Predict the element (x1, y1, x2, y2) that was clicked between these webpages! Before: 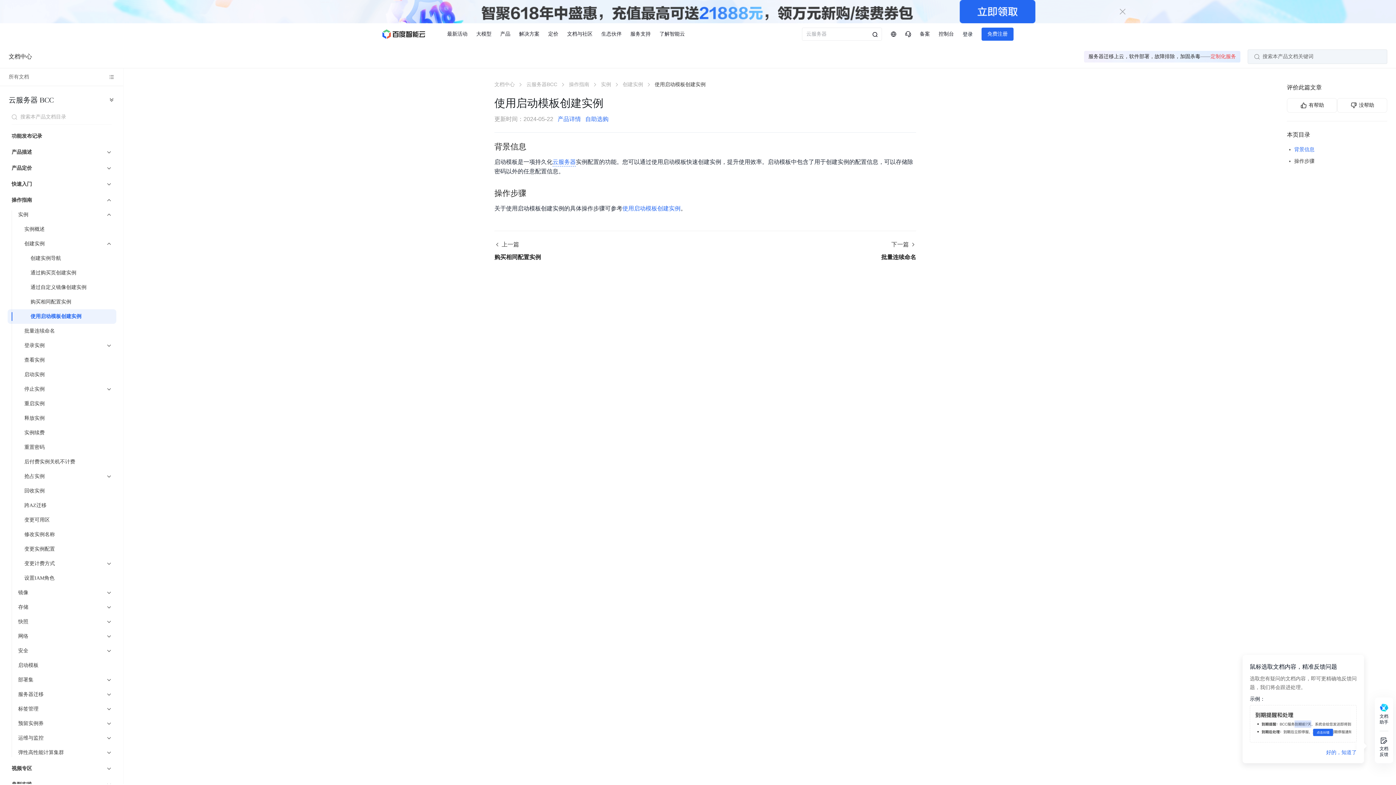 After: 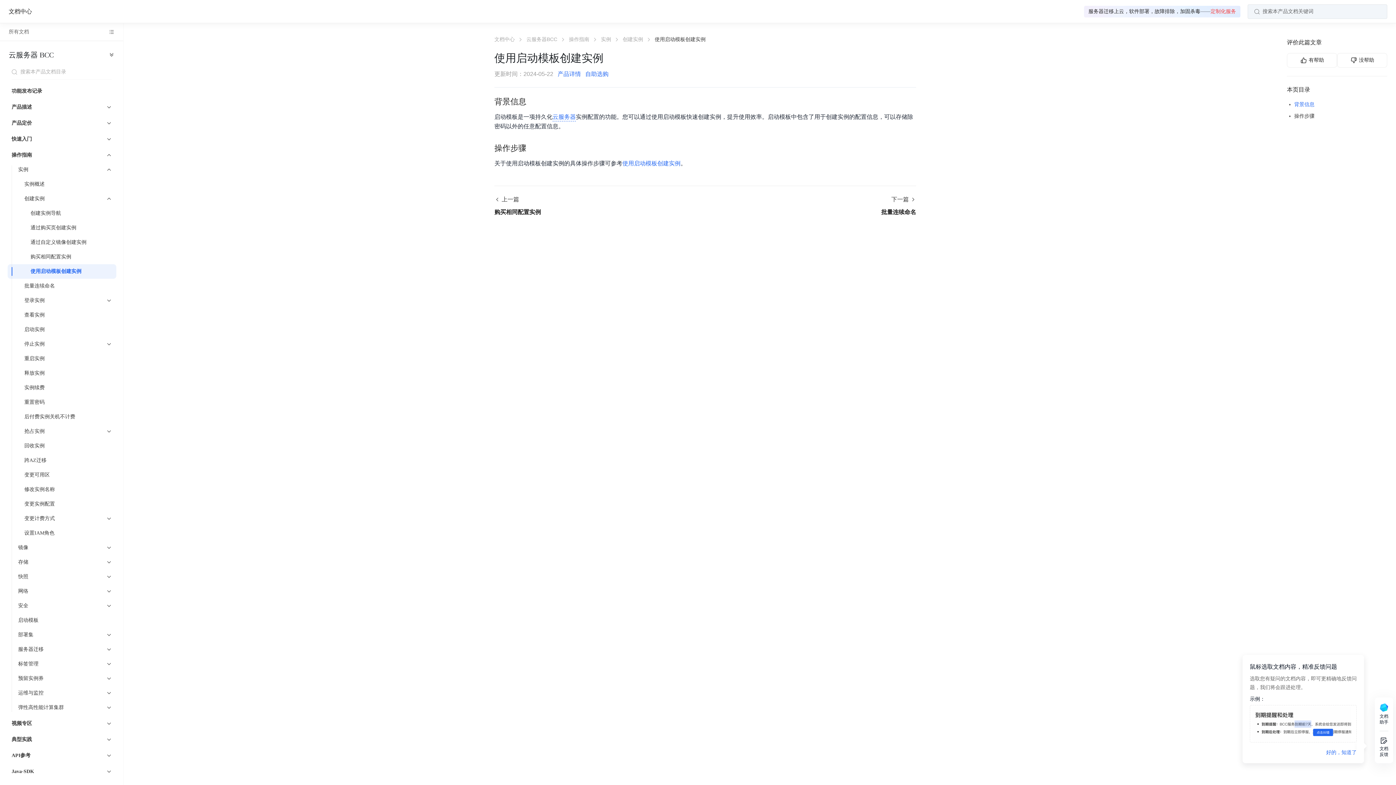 Action: label: 操作步骤 bbox: (1294, 157, 1374, 165)